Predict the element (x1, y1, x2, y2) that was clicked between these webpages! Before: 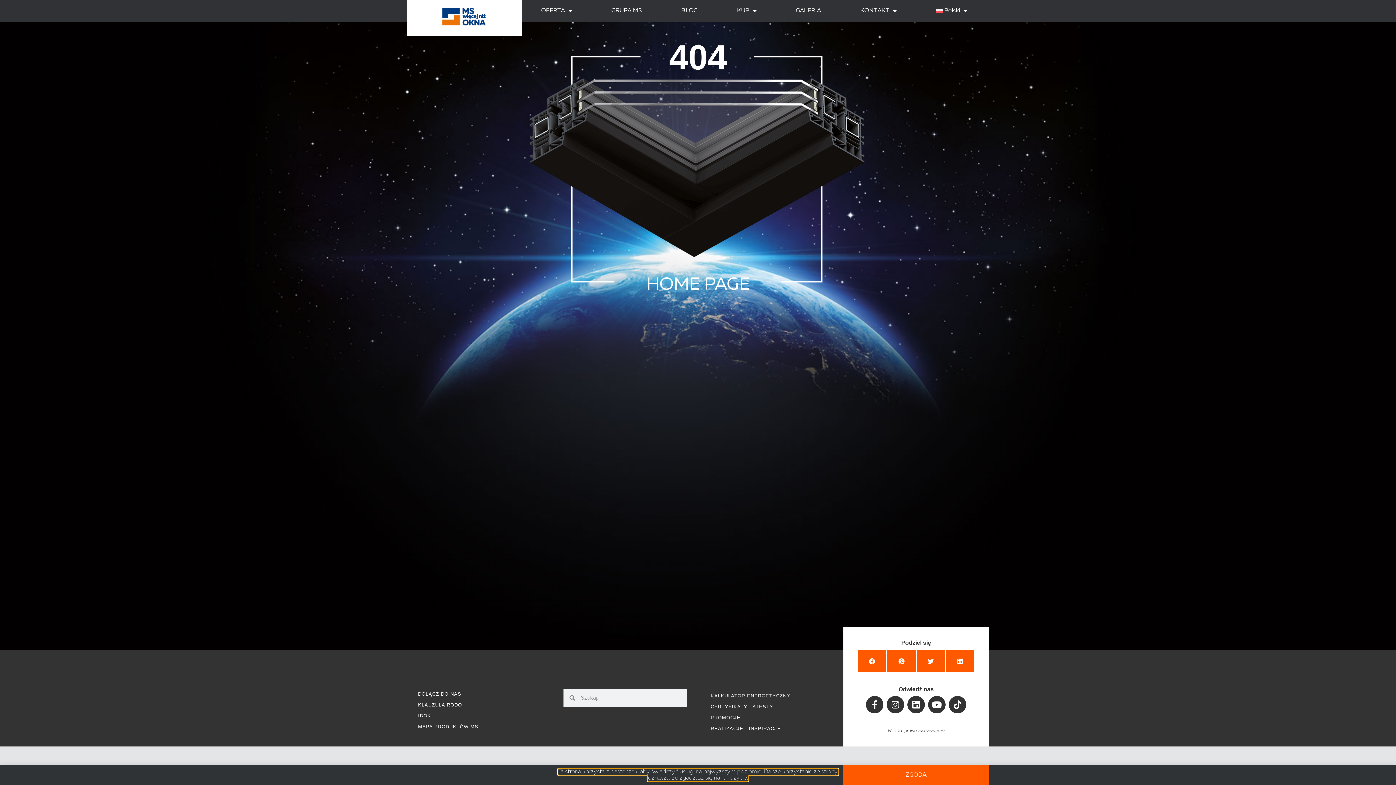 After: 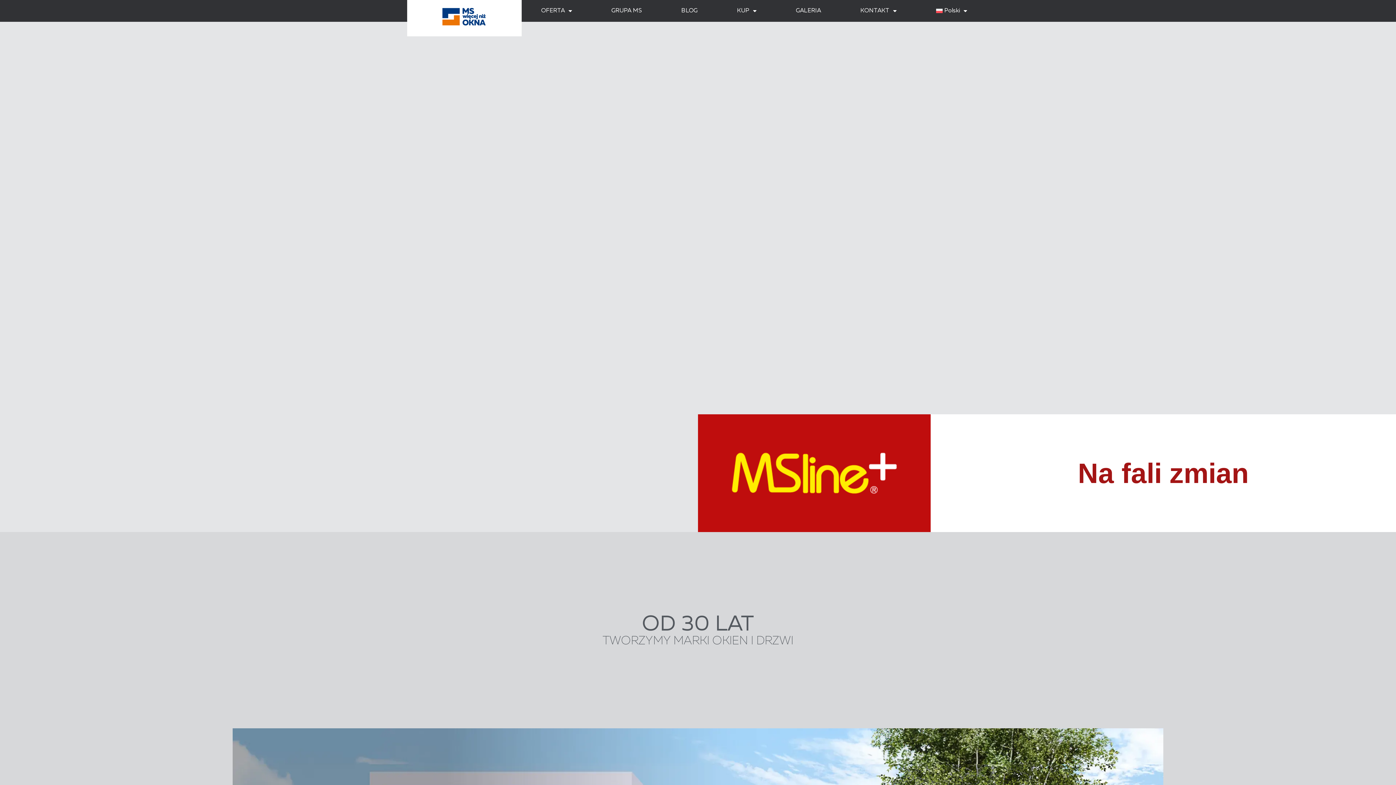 Action: bbox: (428, 7, 500, 25)